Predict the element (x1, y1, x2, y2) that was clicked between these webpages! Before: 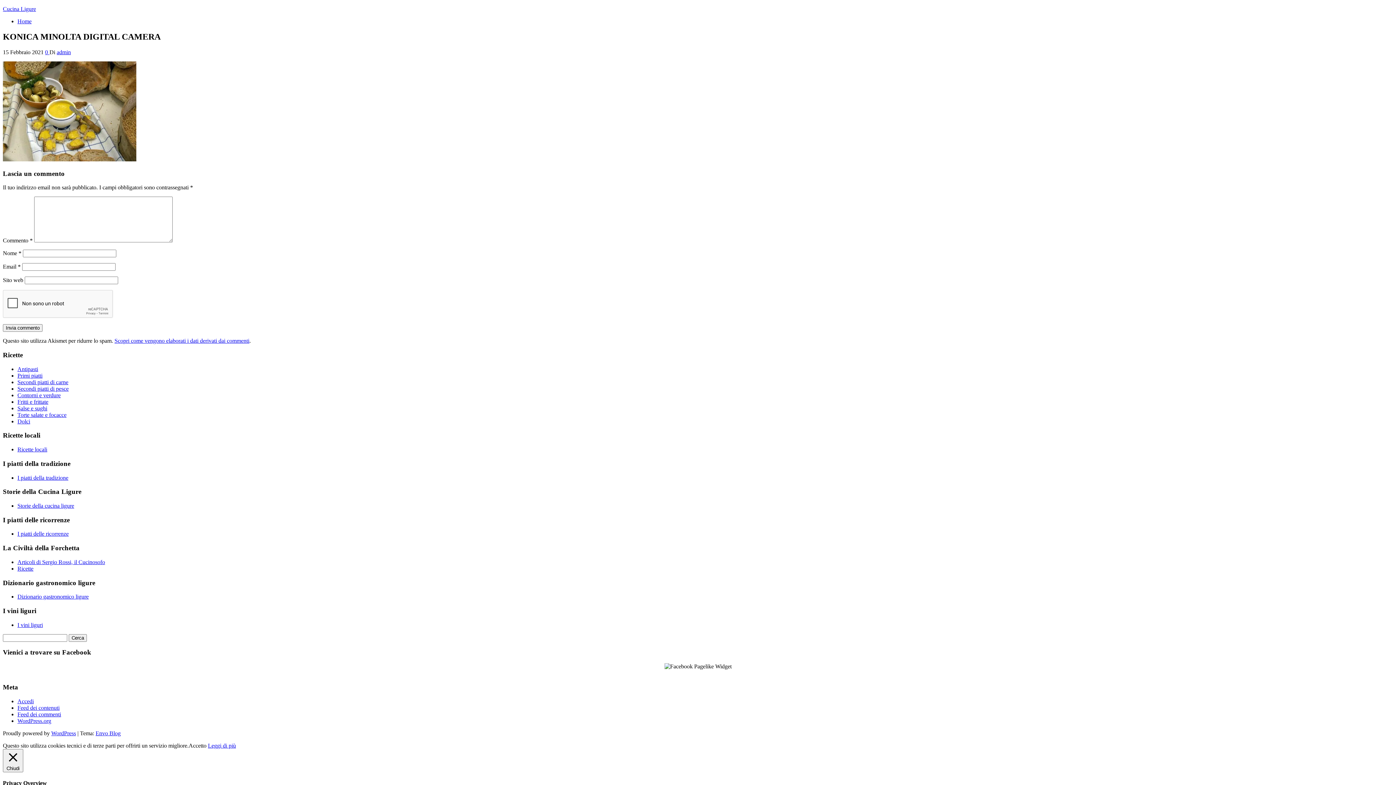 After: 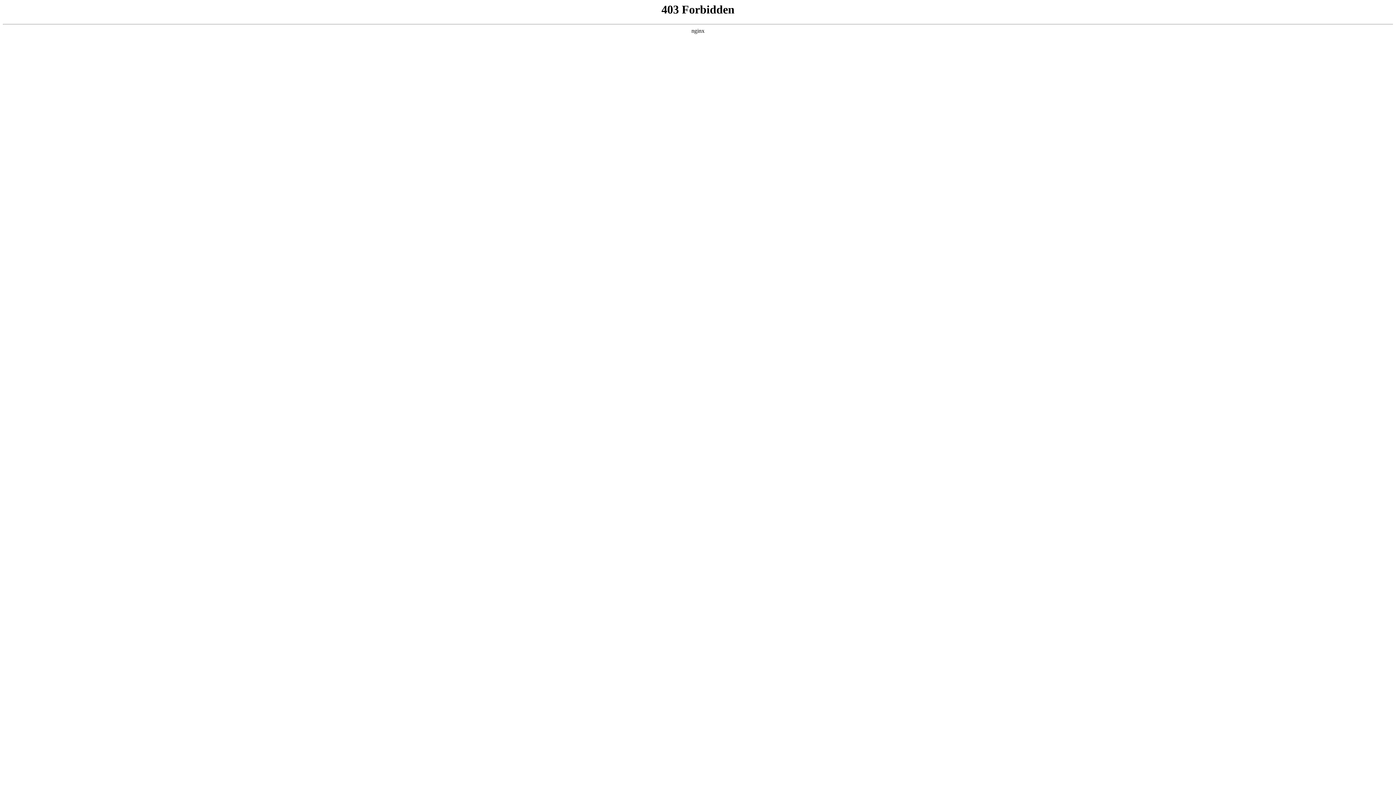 Action: bbox: (17, 718, 51, 724) label: WordPress.org